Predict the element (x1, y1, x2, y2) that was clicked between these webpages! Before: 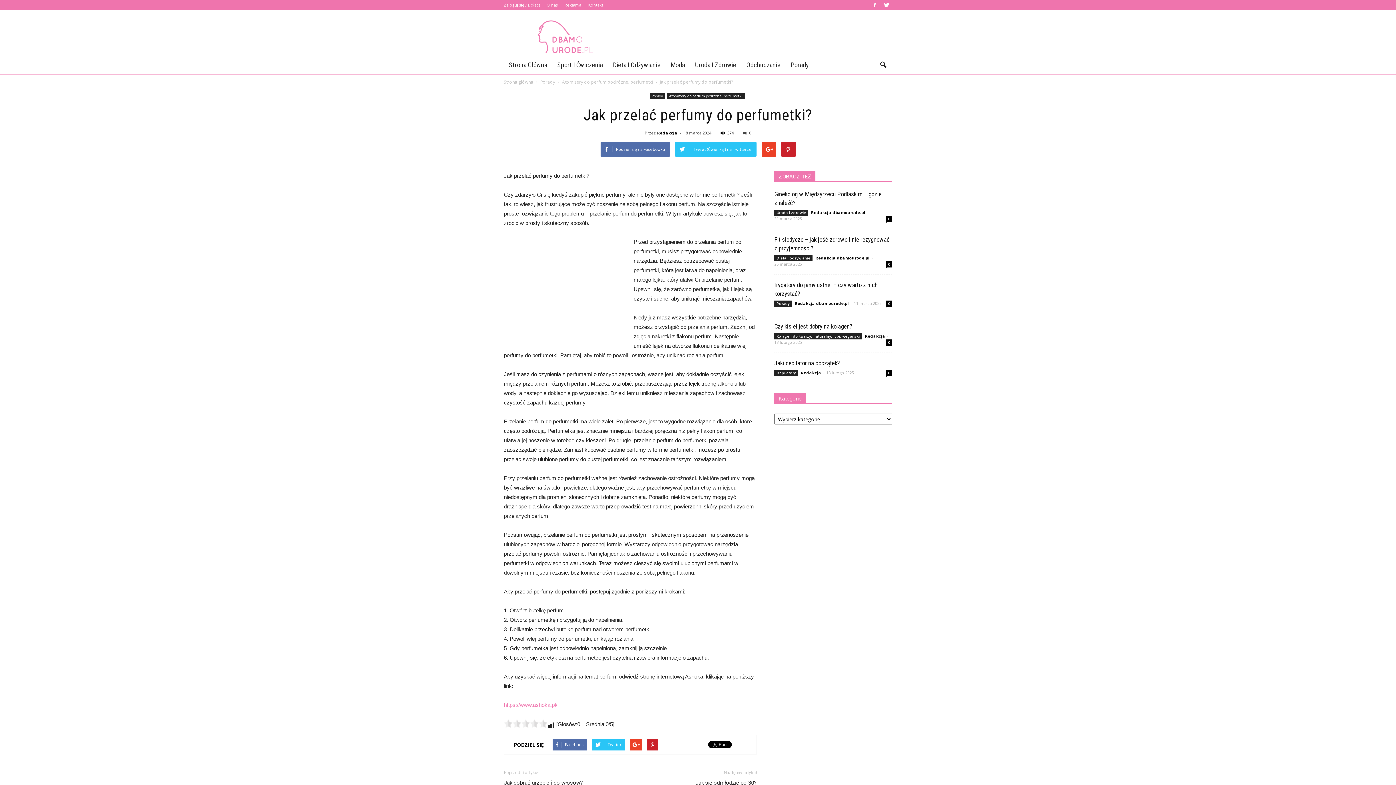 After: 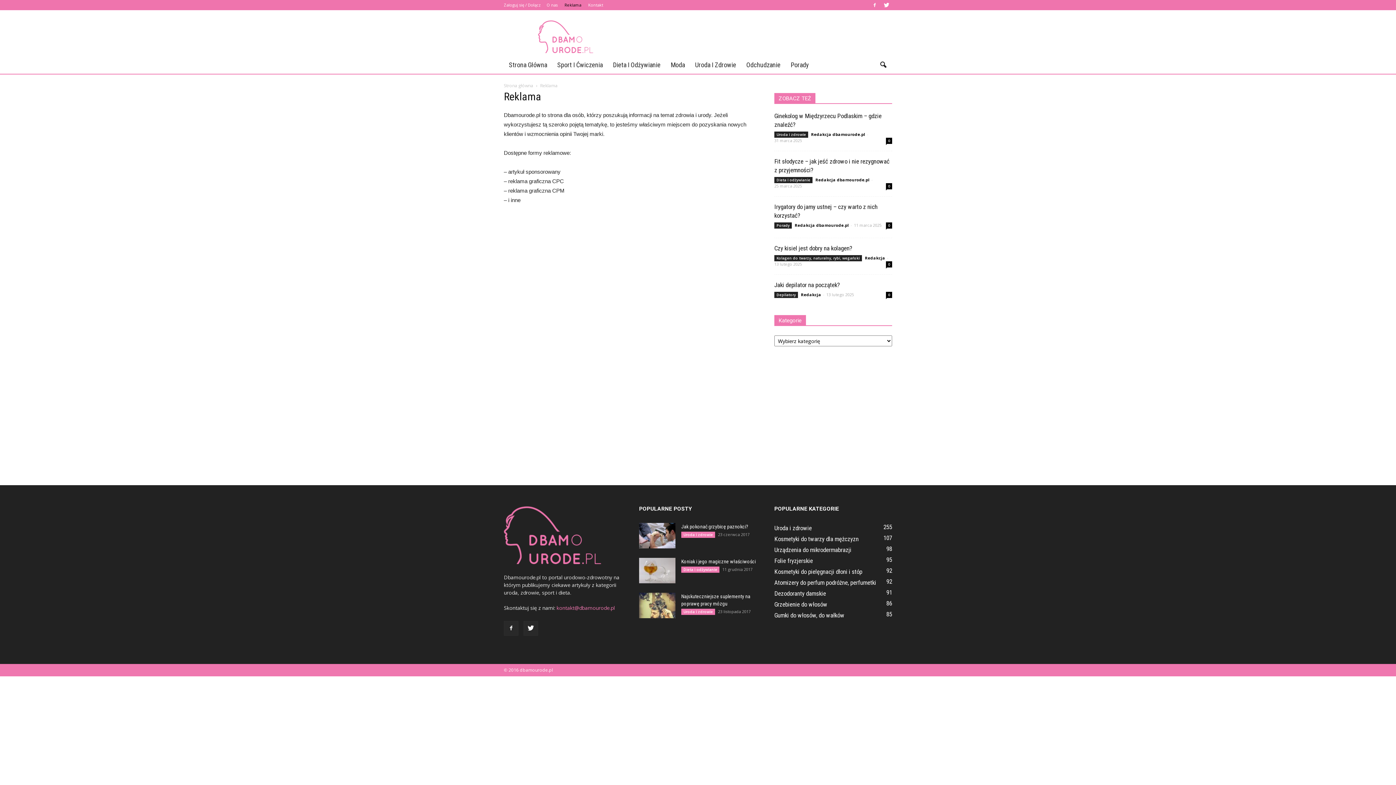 Action: label: Reklama bbox: (564, 2, 581, 7)